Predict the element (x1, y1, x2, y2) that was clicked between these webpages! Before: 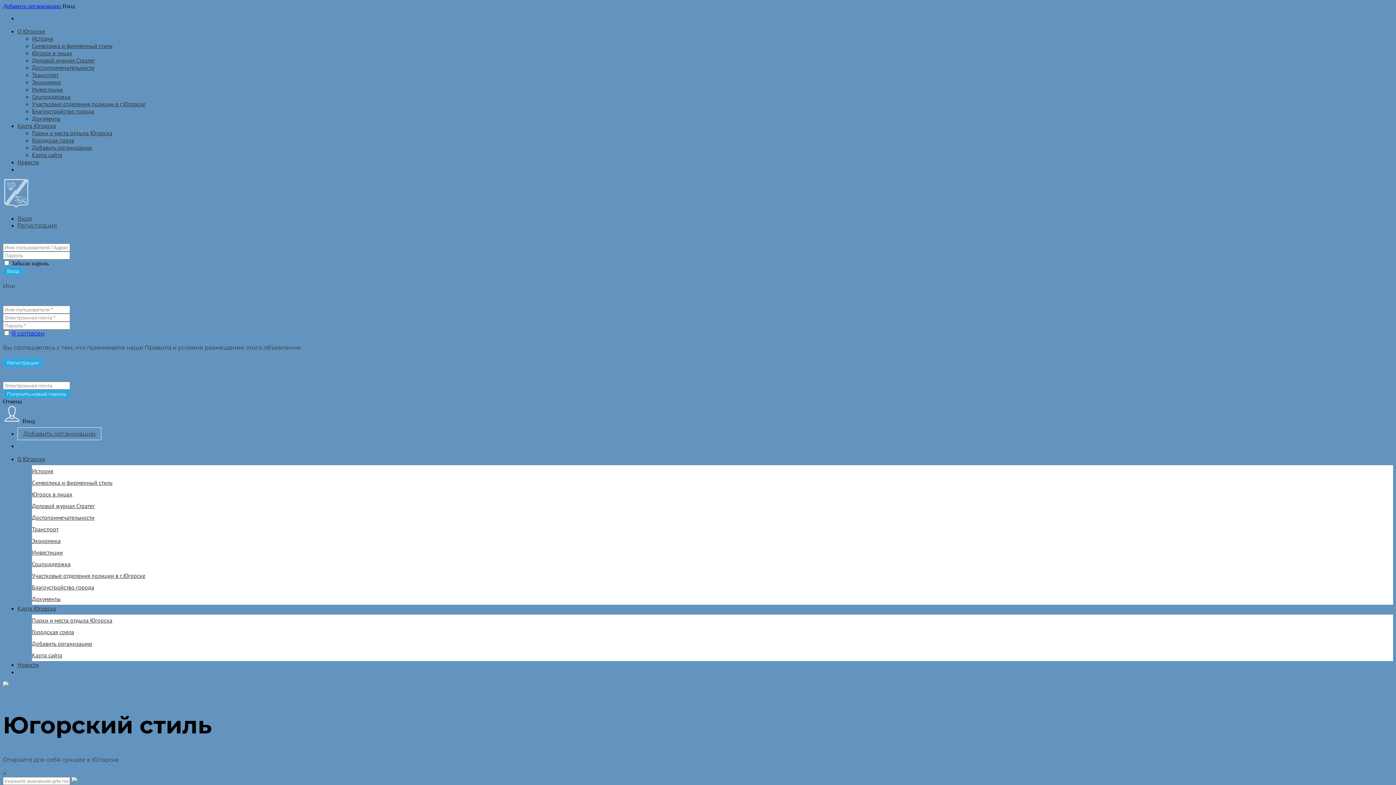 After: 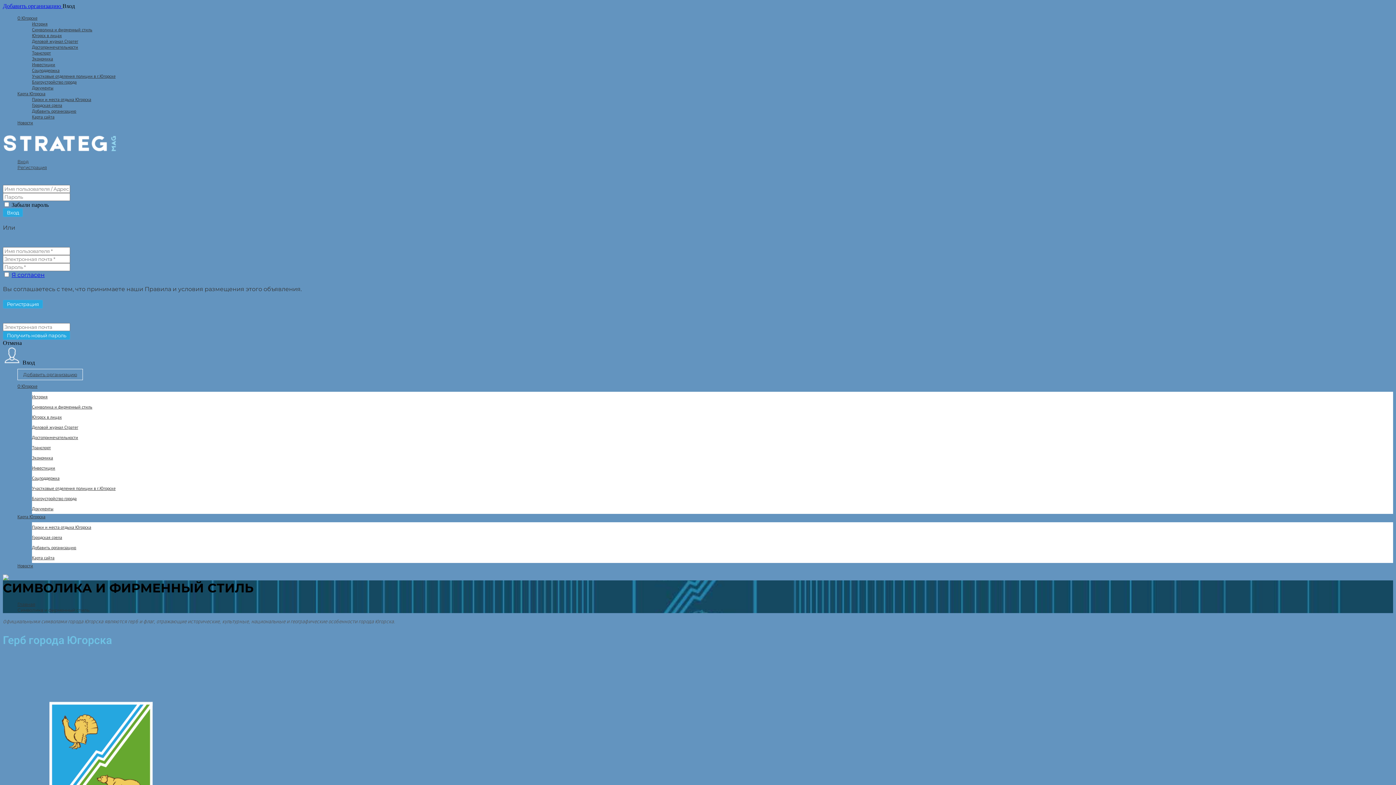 Action: bbox: (32, 479, 112, 486) label: Символика и фирменный стиль